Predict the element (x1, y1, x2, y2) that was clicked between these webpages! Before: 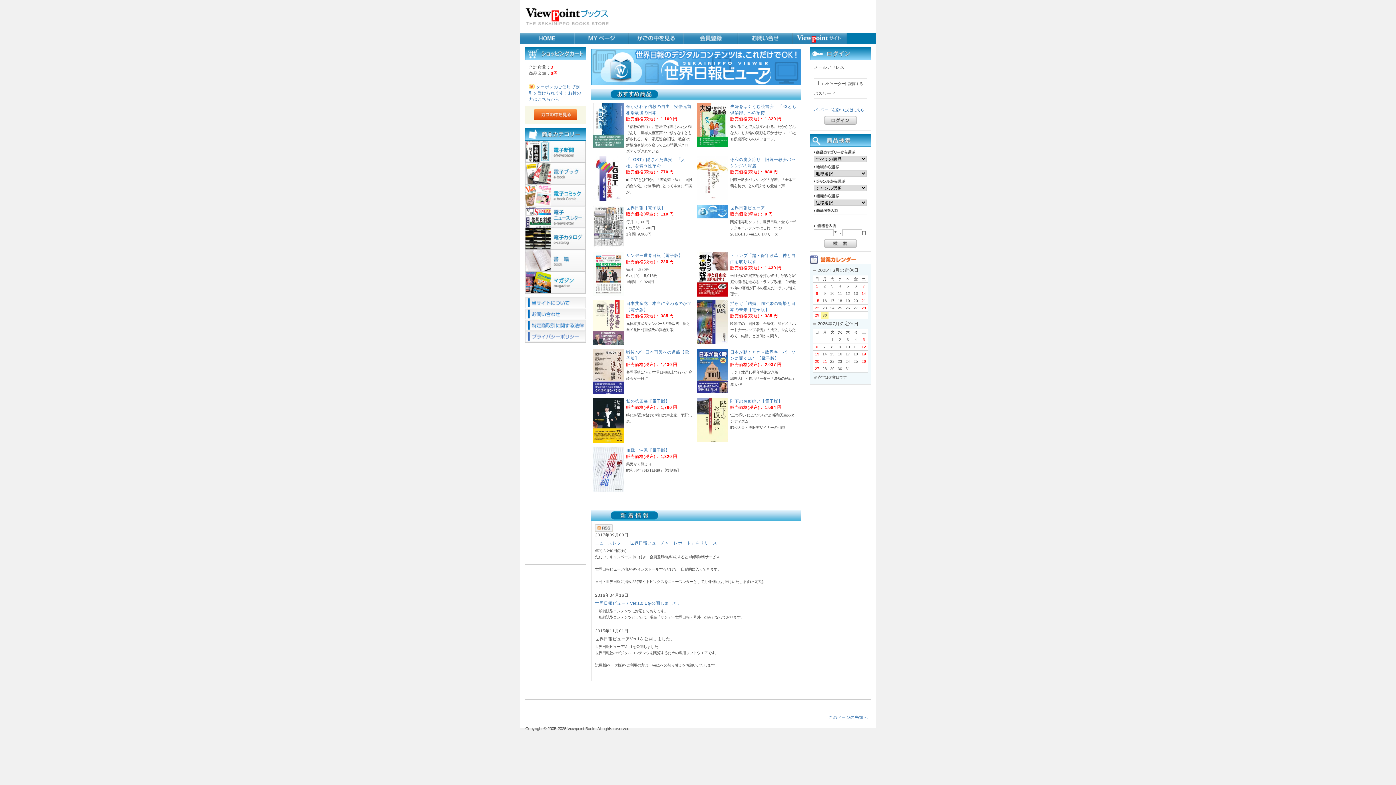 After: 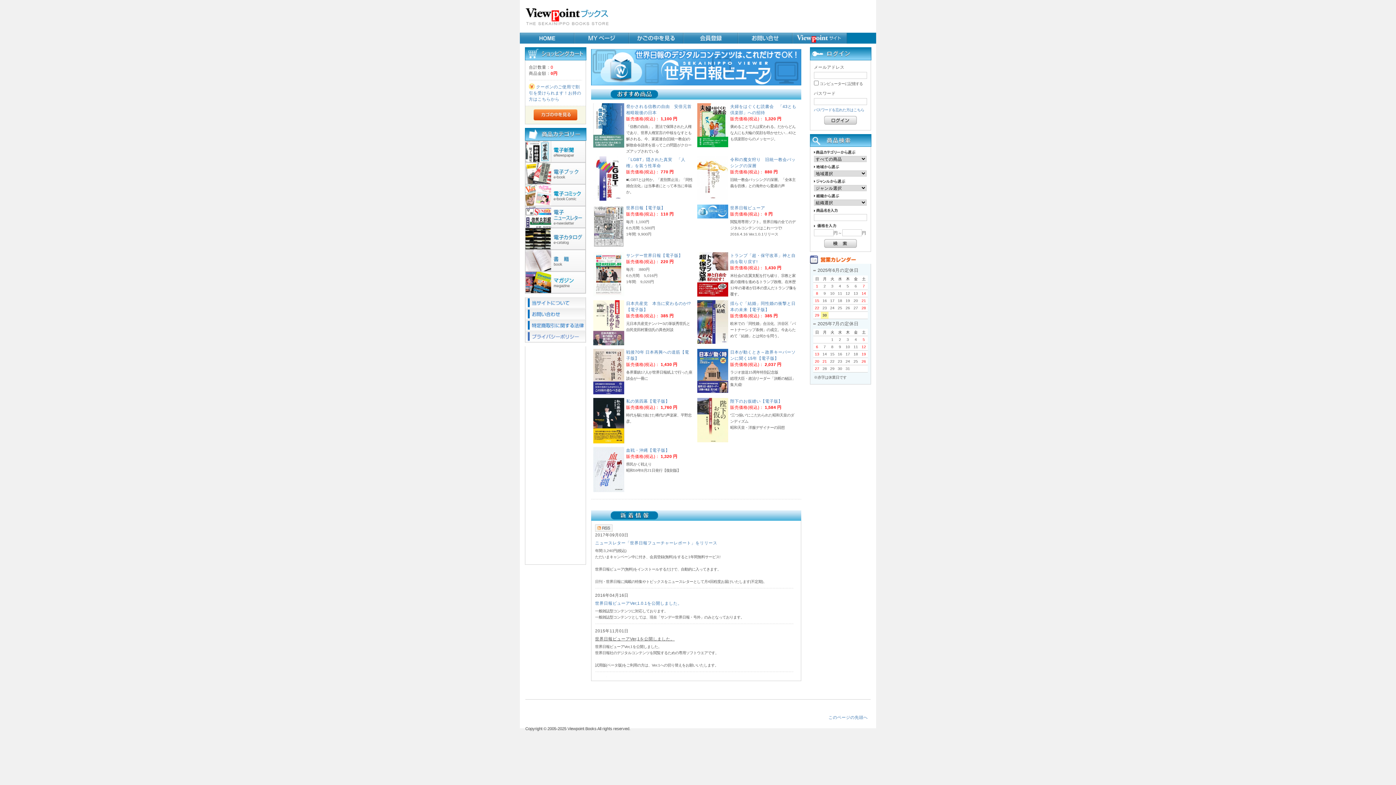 Action: bbox: (525, 6, 609, 26)